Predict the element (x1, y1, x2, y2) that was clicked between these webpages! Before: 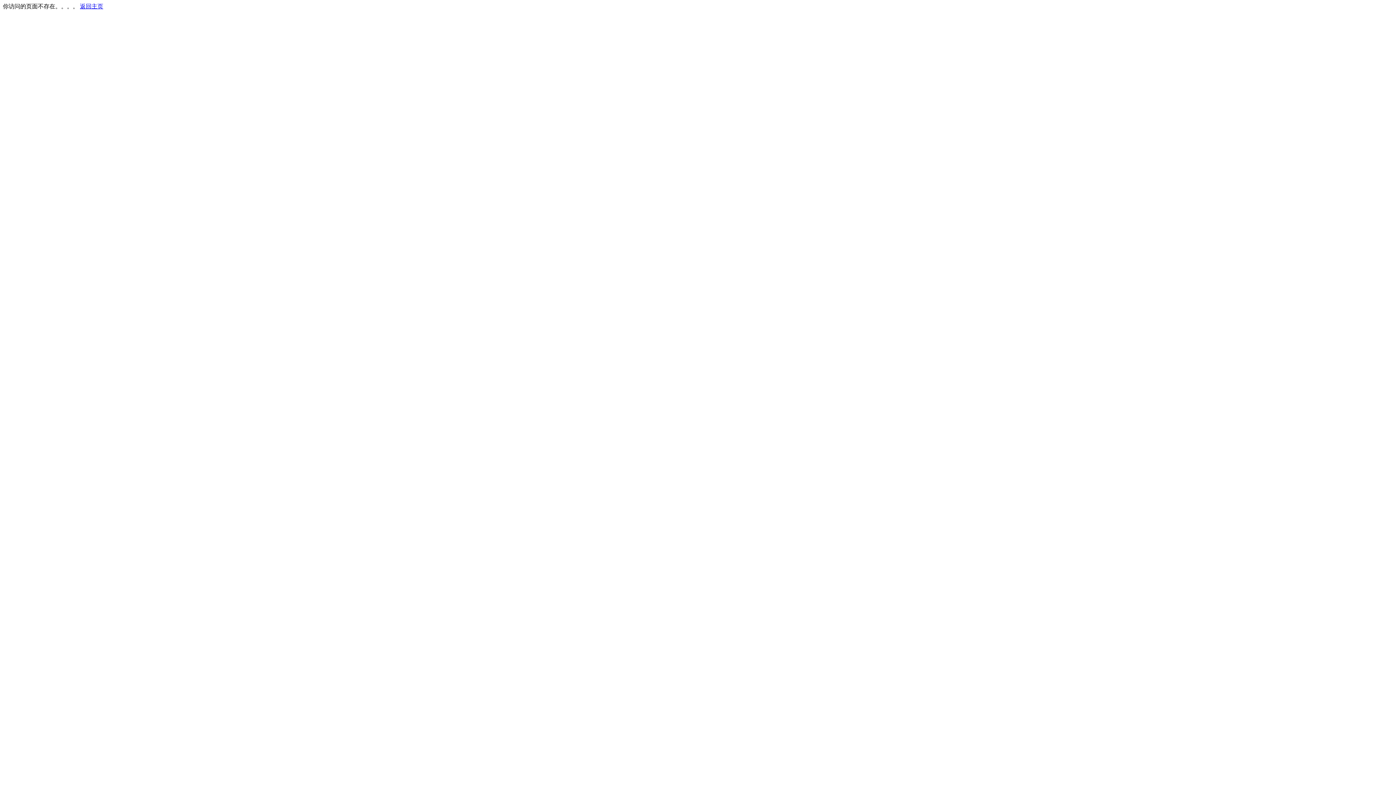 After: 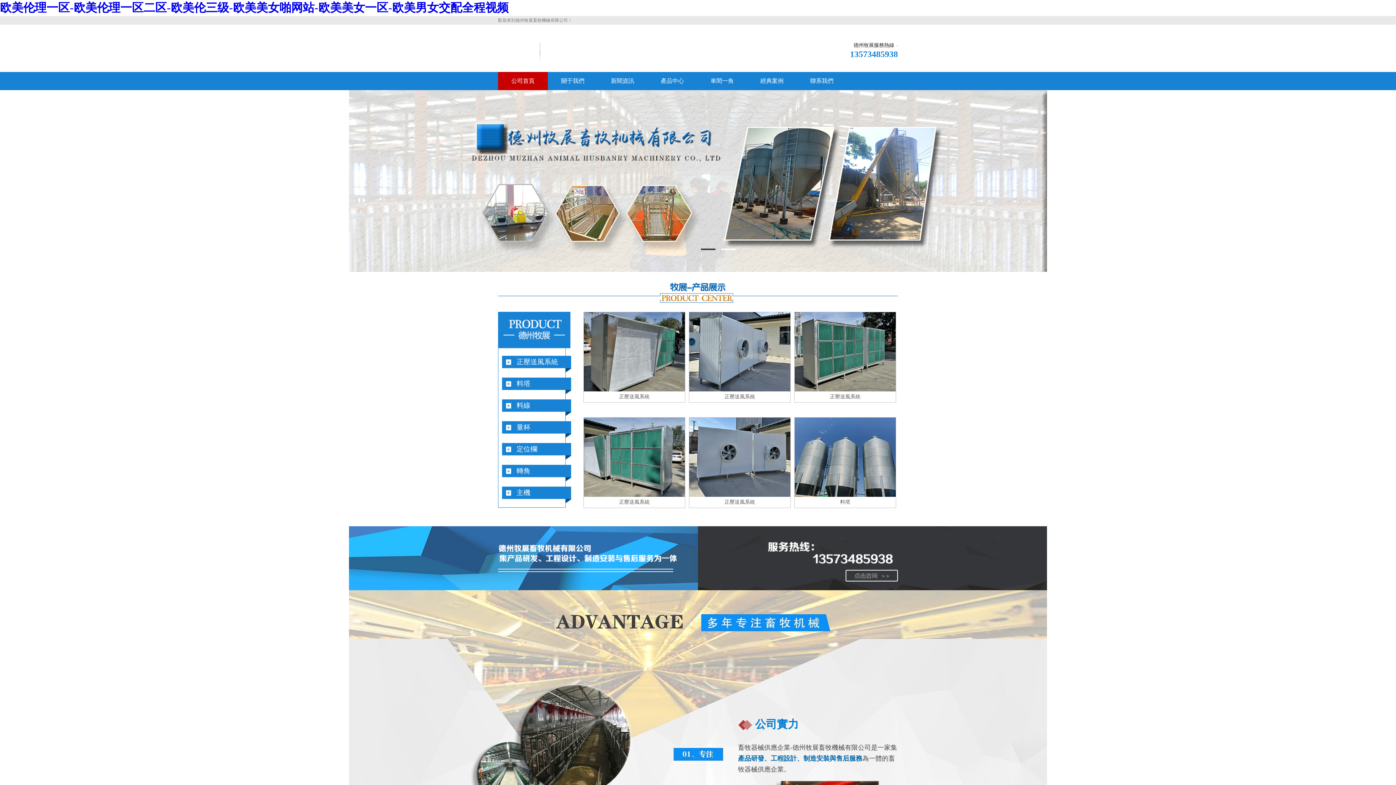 Action: label: 返回主页 bbox: (80, 3, 103, 9)